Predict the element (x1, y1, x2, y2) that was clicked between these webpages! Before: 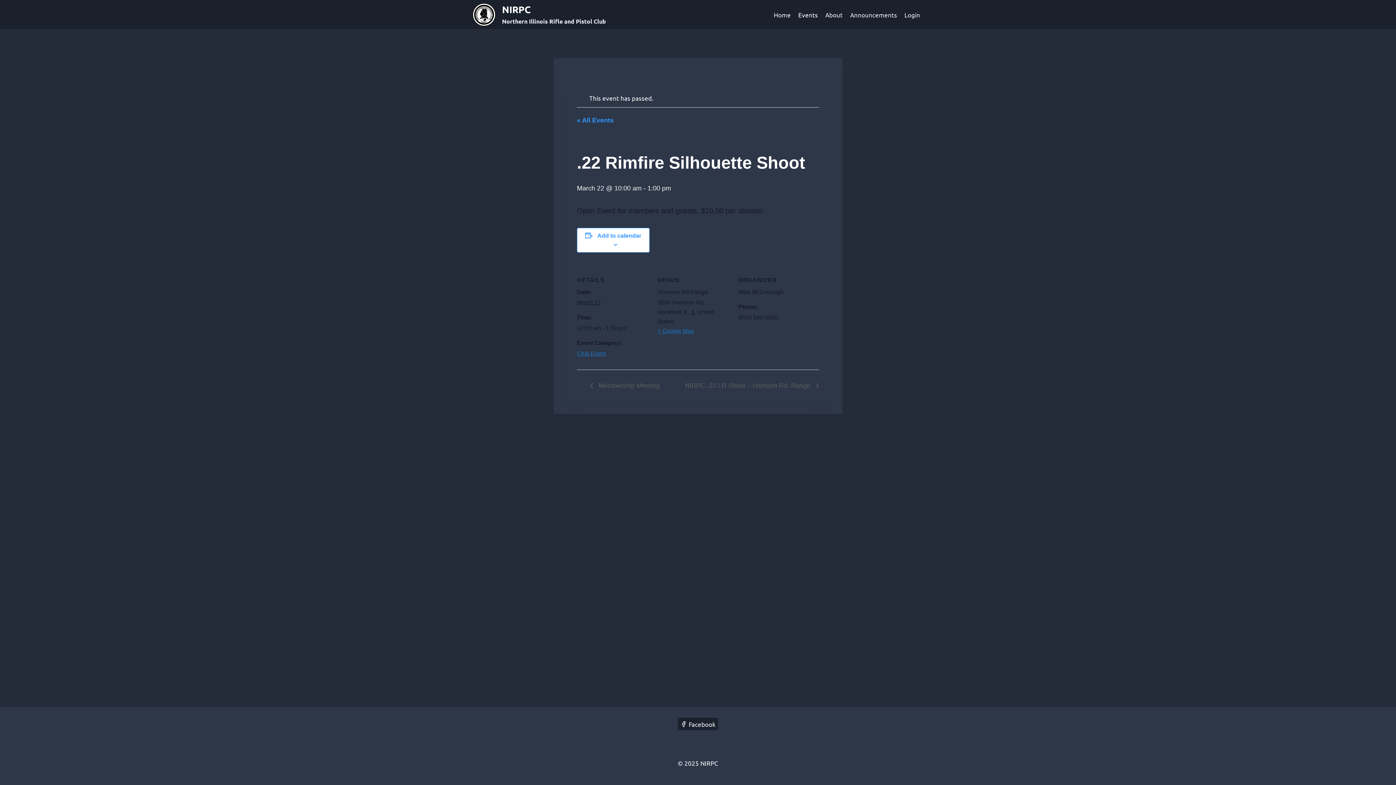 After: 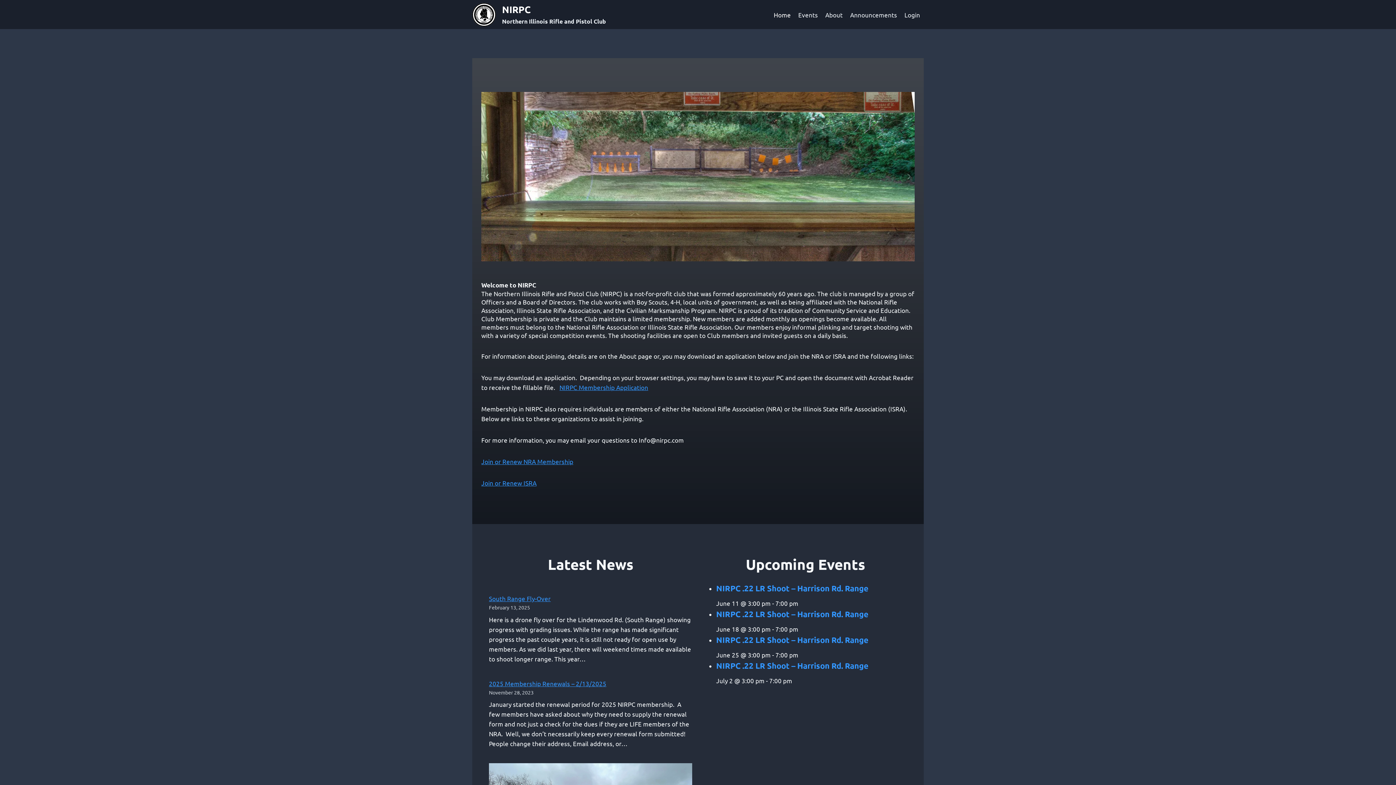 Action: bbox: (770, 5, 794, 23) label: Home